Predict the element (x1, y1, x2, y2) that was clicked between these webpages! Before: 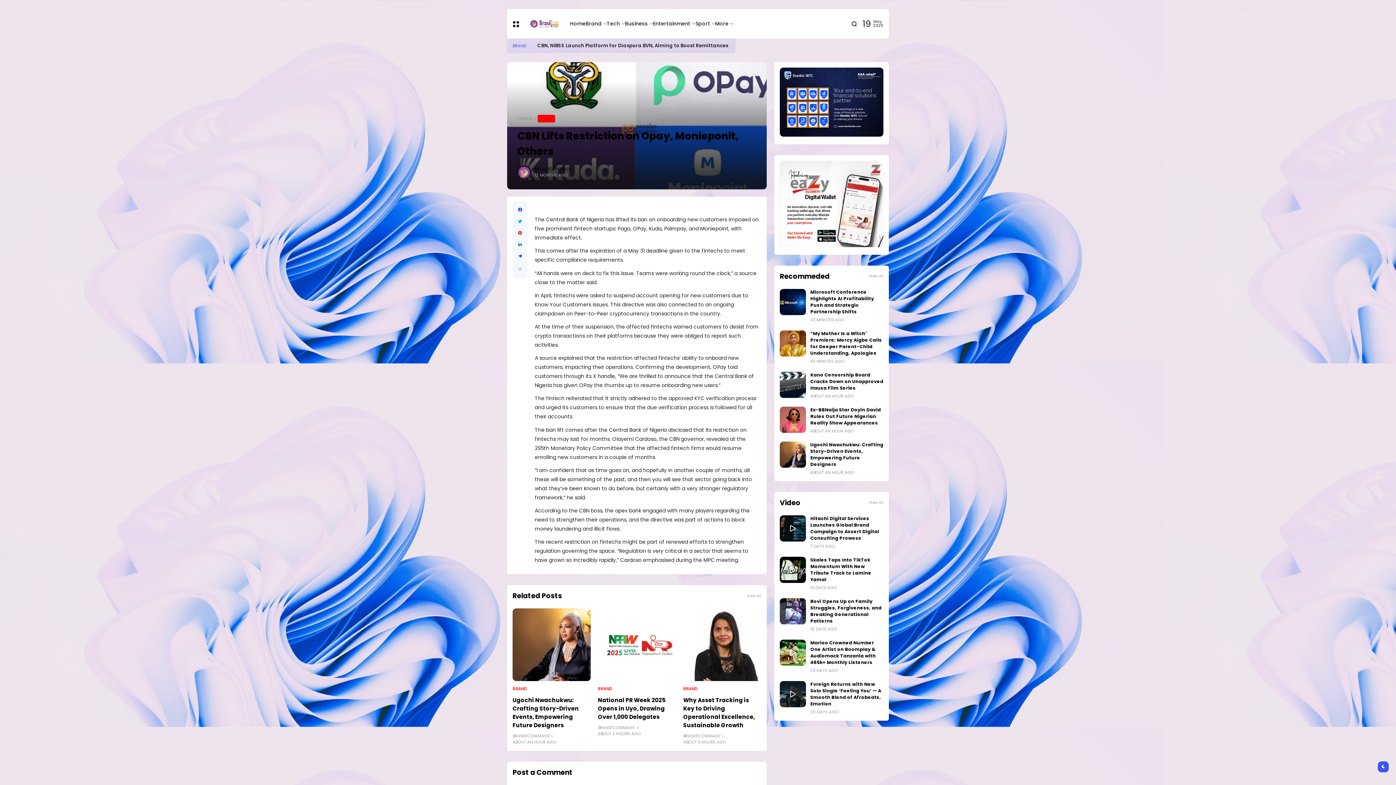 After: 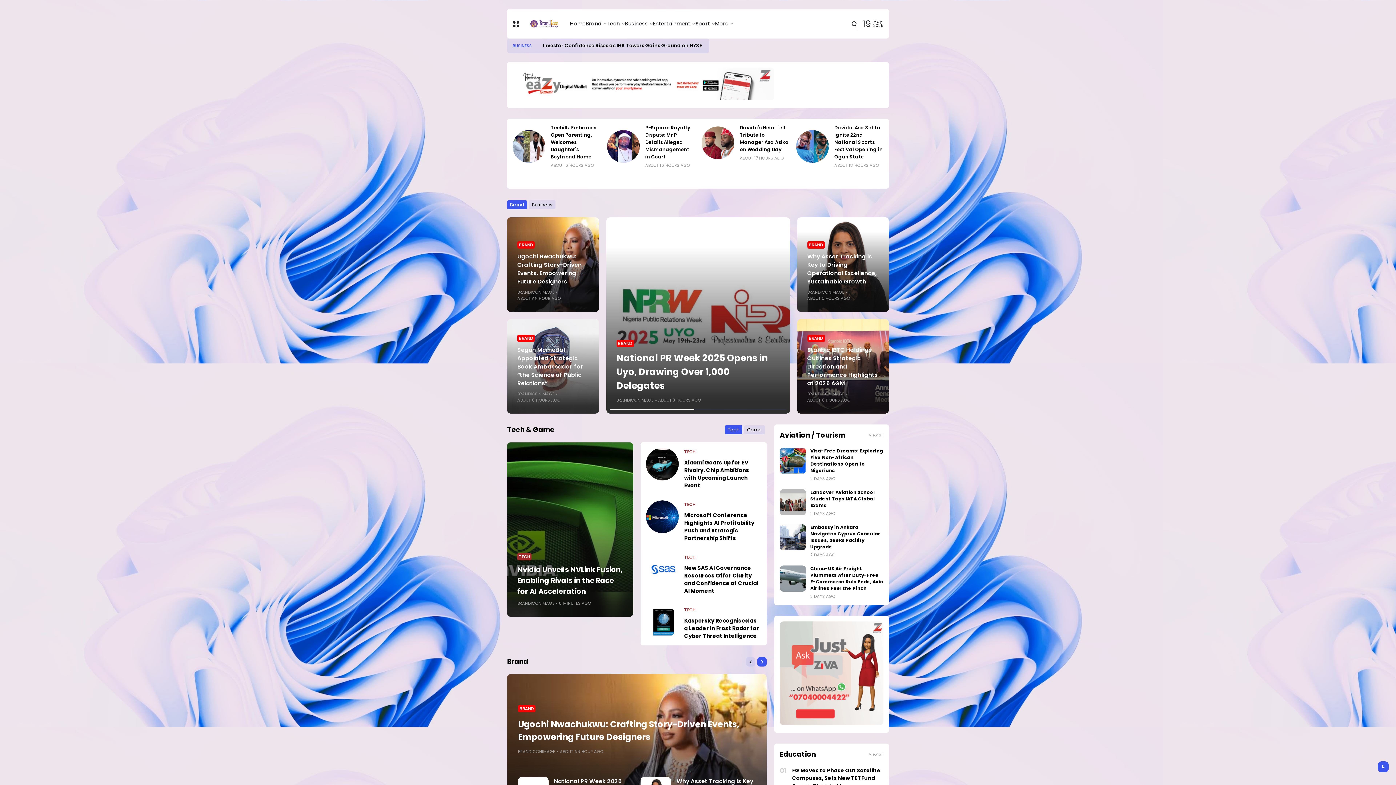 Action: bbox: (570, 9, 585, 38) label: Home